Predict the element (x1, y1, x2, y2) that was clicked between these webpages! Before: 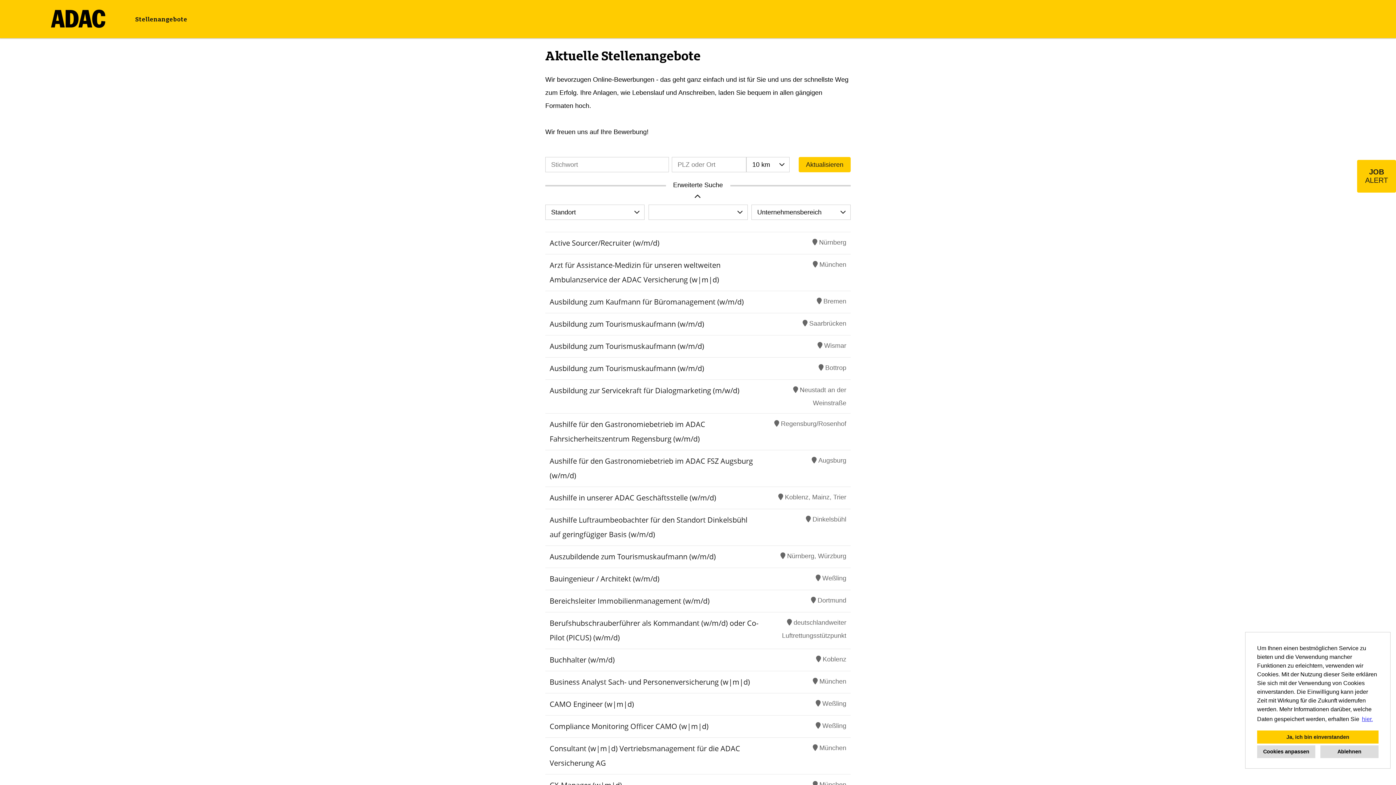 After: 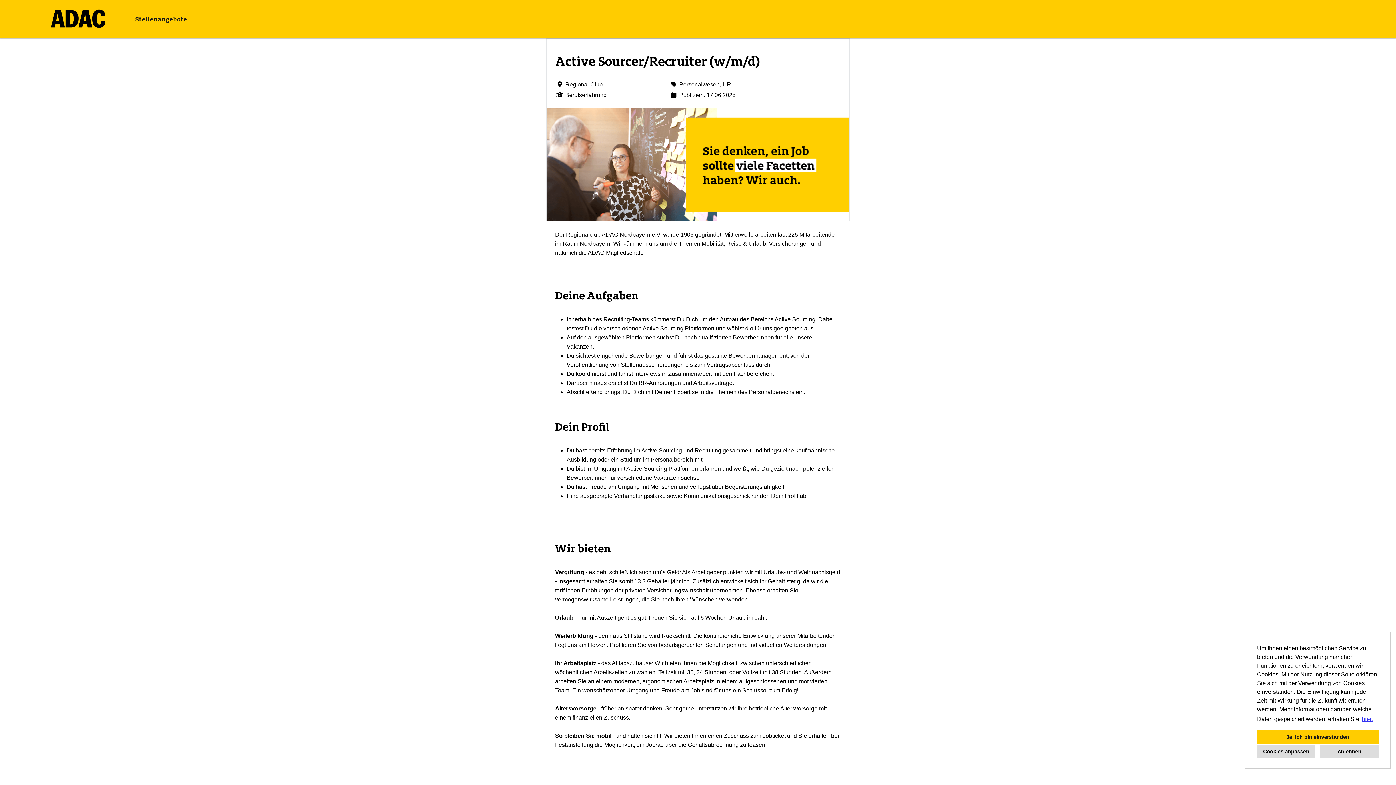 Action: label: Active Sourcer/Recruiter (w/m/d) bbox: (549, 238, 659, 248)